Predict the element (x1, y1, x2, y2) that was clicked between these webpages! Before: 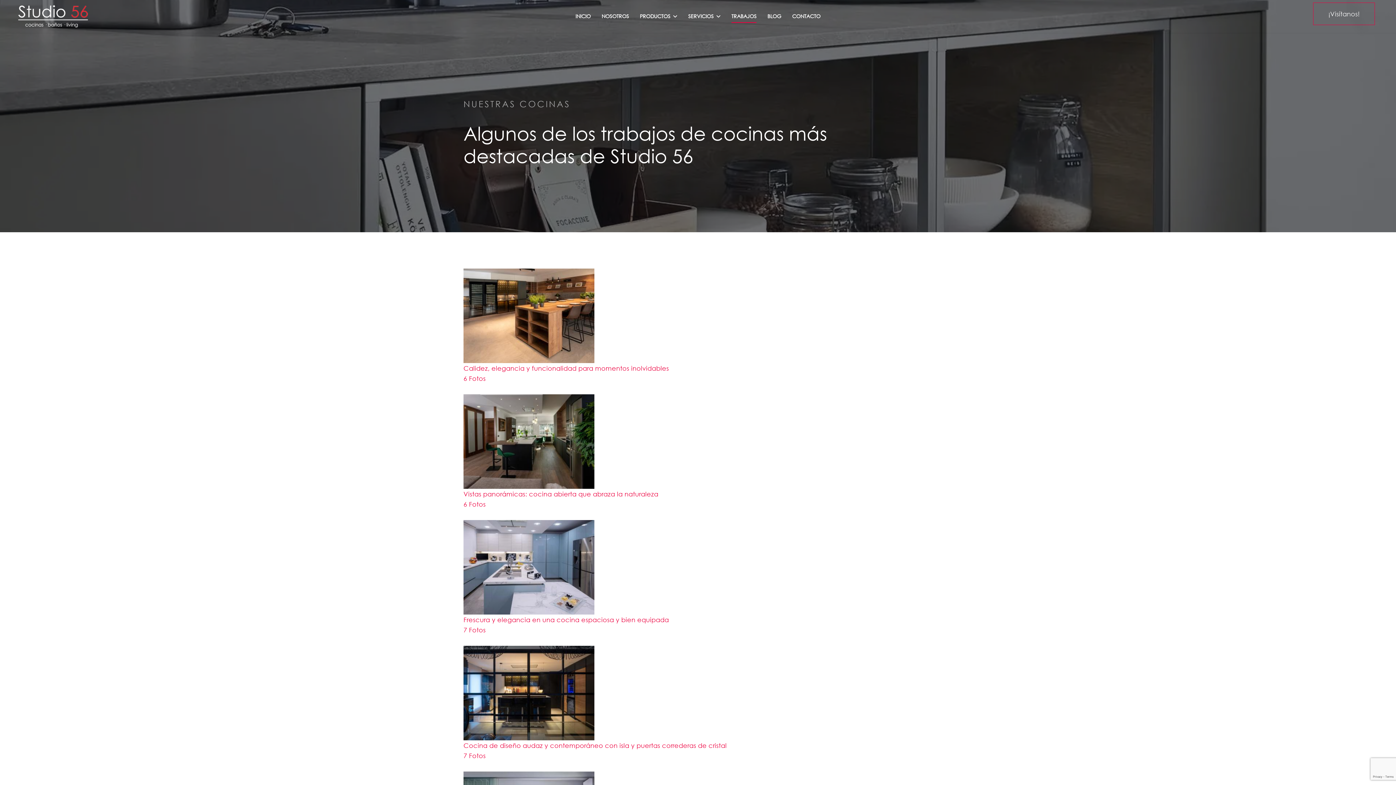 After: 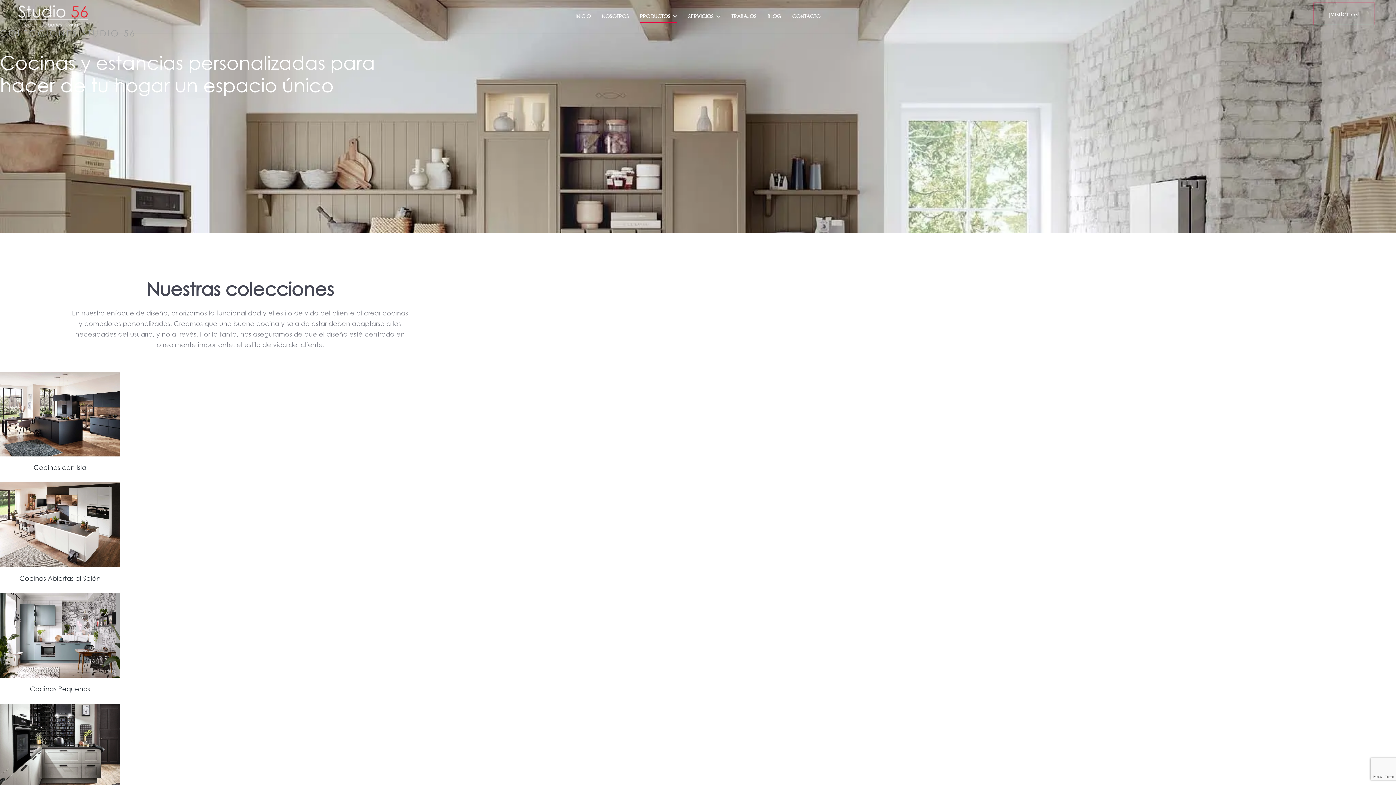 Action: label: PRODUCTOS bbox: (639, 0, 677, 22)